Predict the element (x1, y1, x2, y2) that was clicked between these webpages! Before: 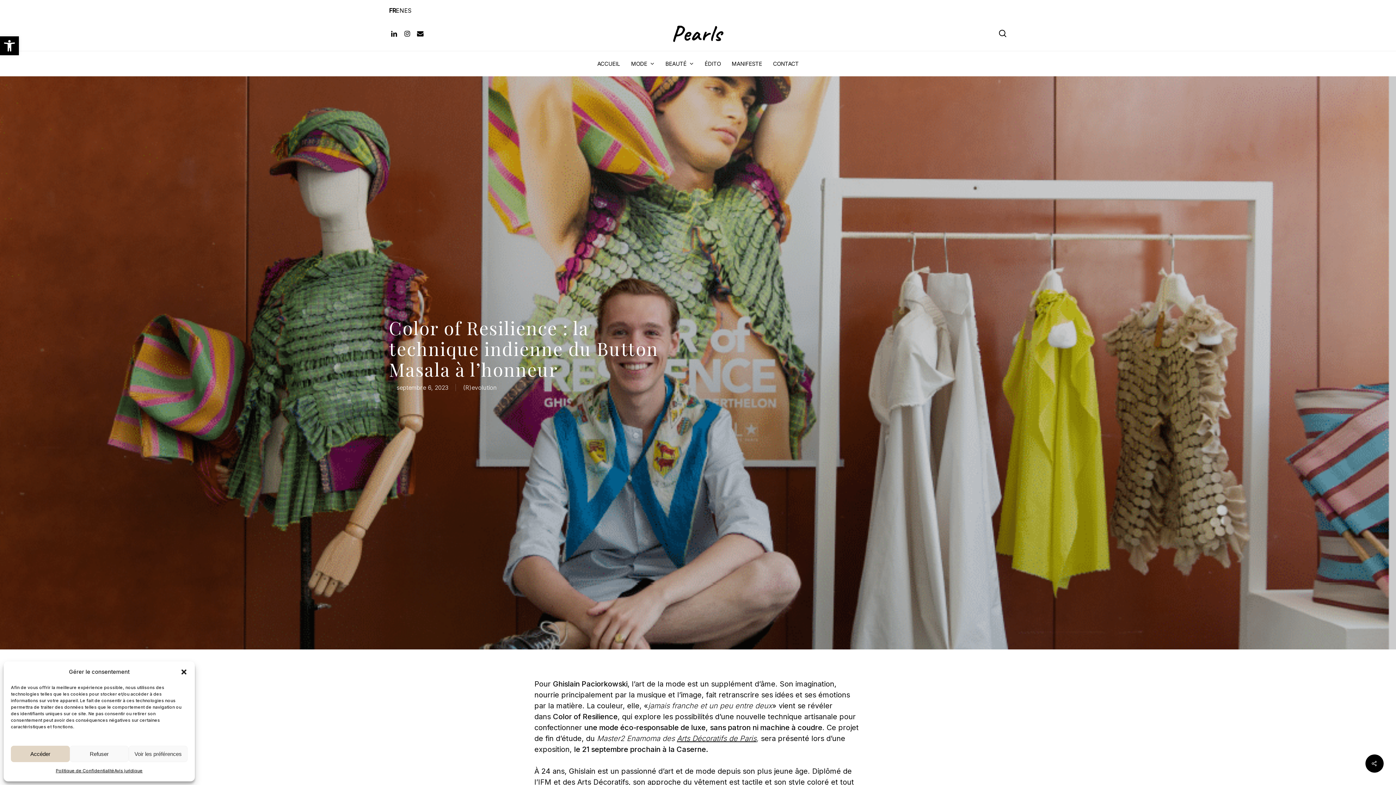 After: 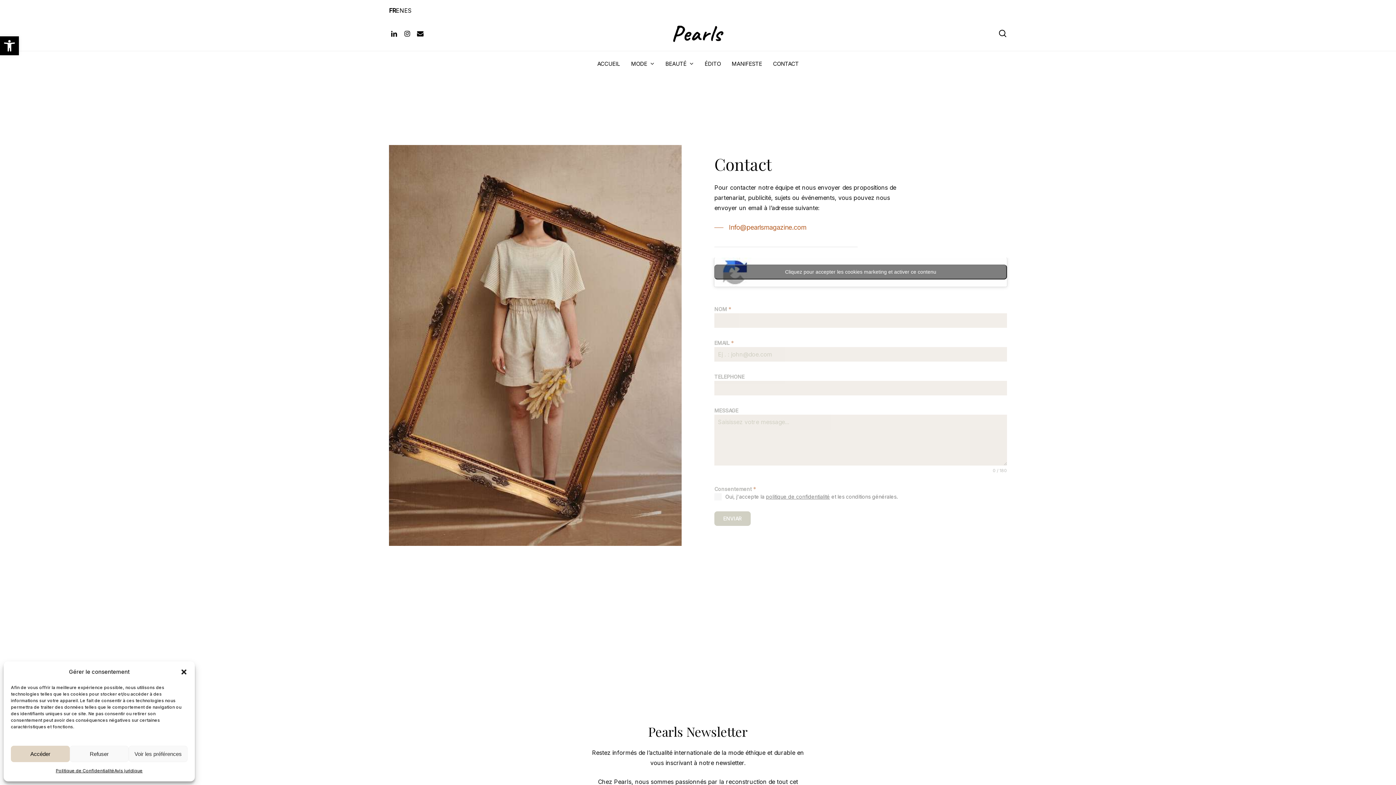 Action: bbox: (767, 60, 804, 67) label: CONTACT